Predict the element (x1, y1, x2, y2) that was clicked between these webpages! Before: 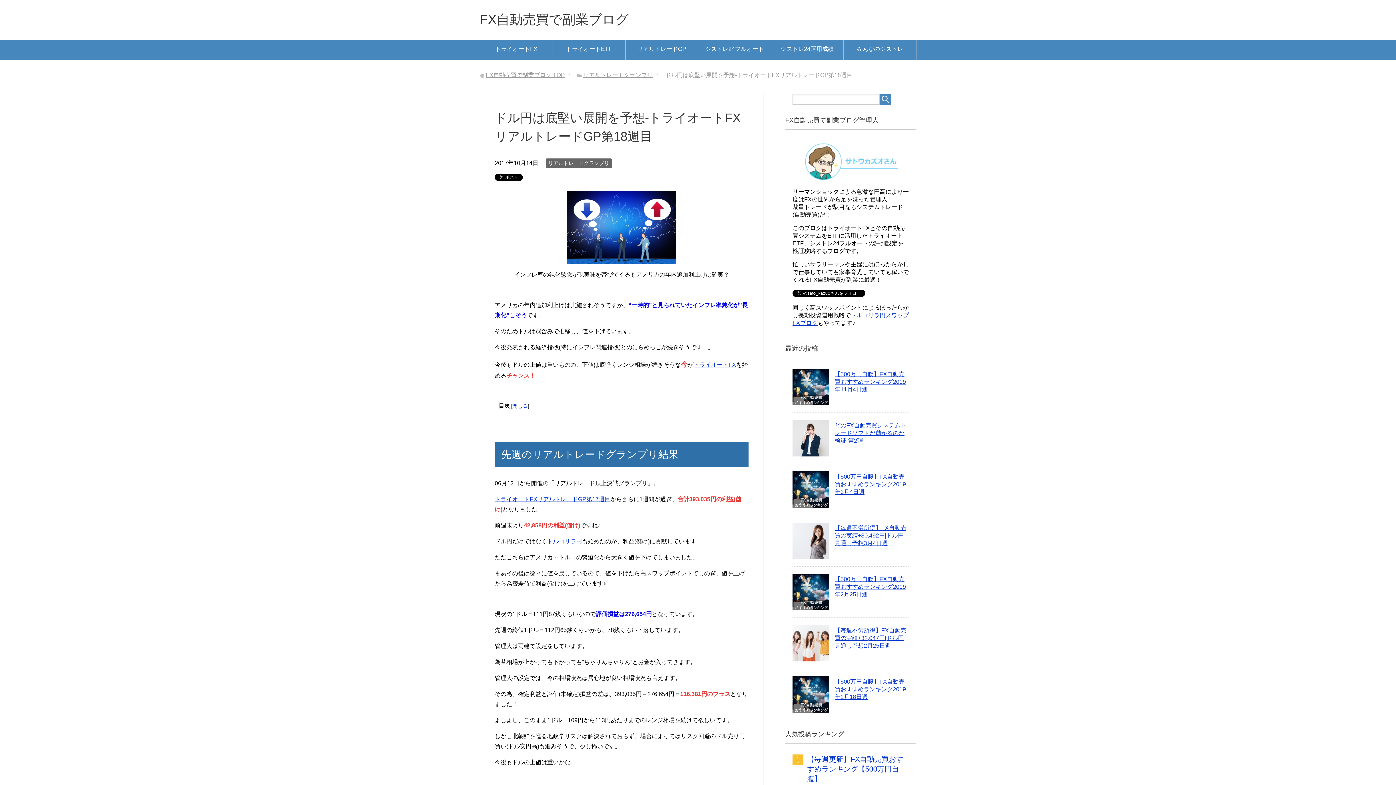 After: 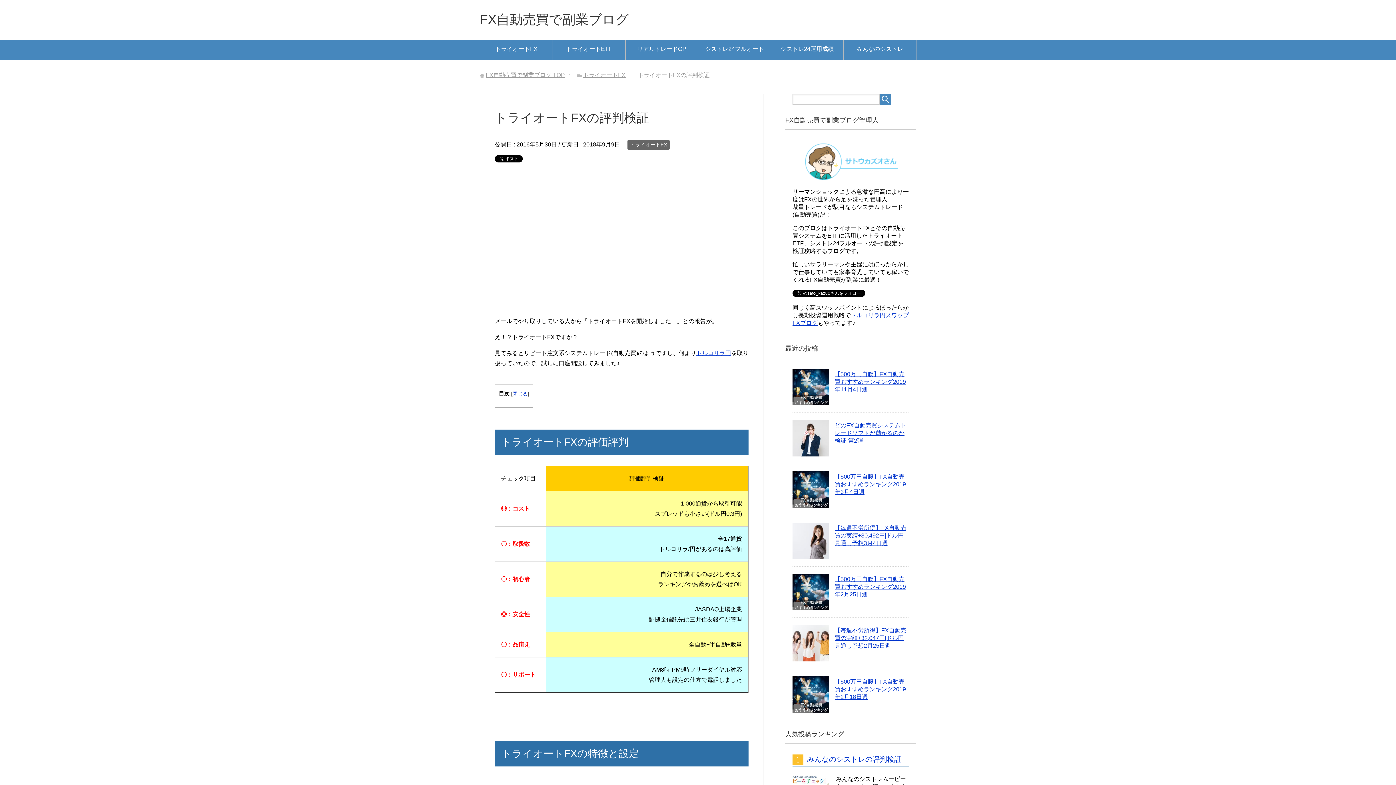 Action: label: トライオートFX bbox: (693, 361, 736, 367)